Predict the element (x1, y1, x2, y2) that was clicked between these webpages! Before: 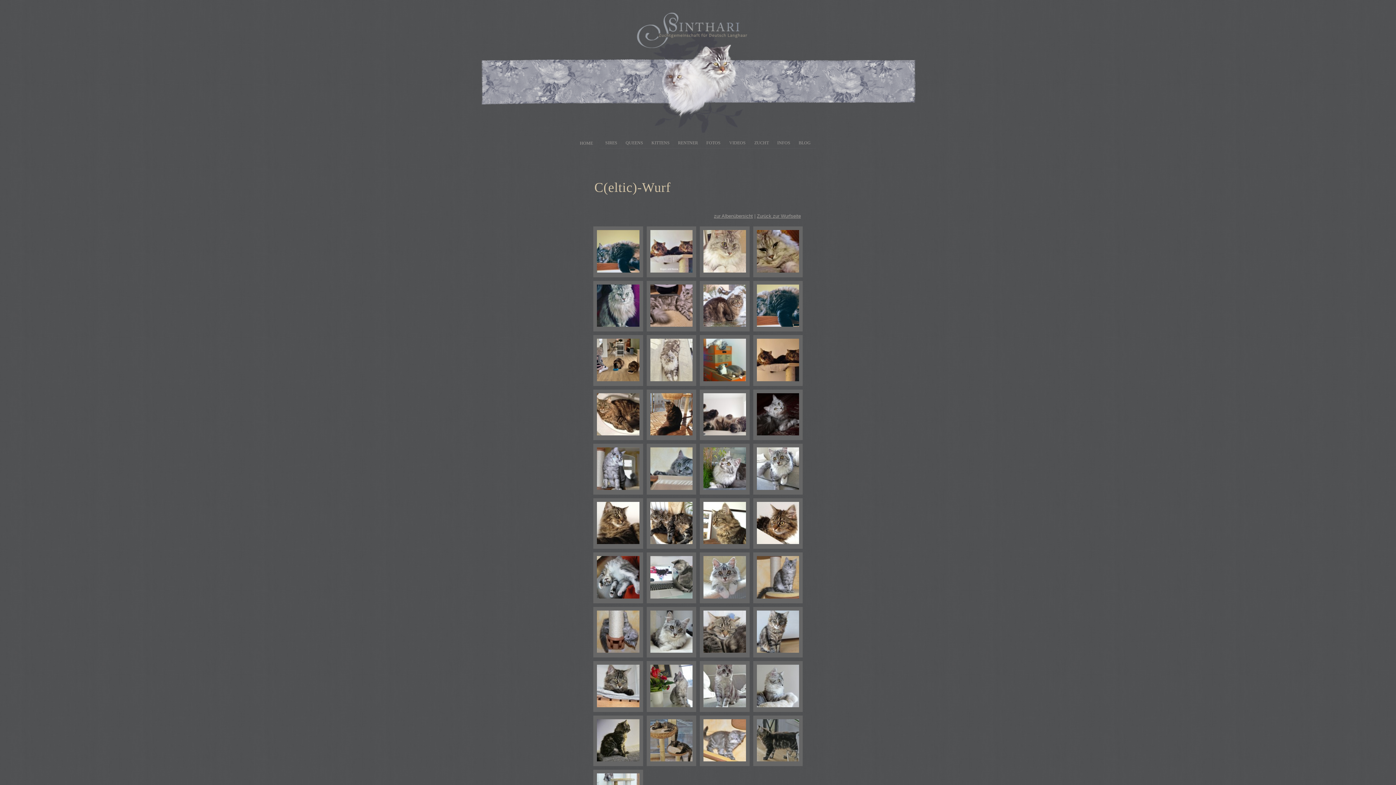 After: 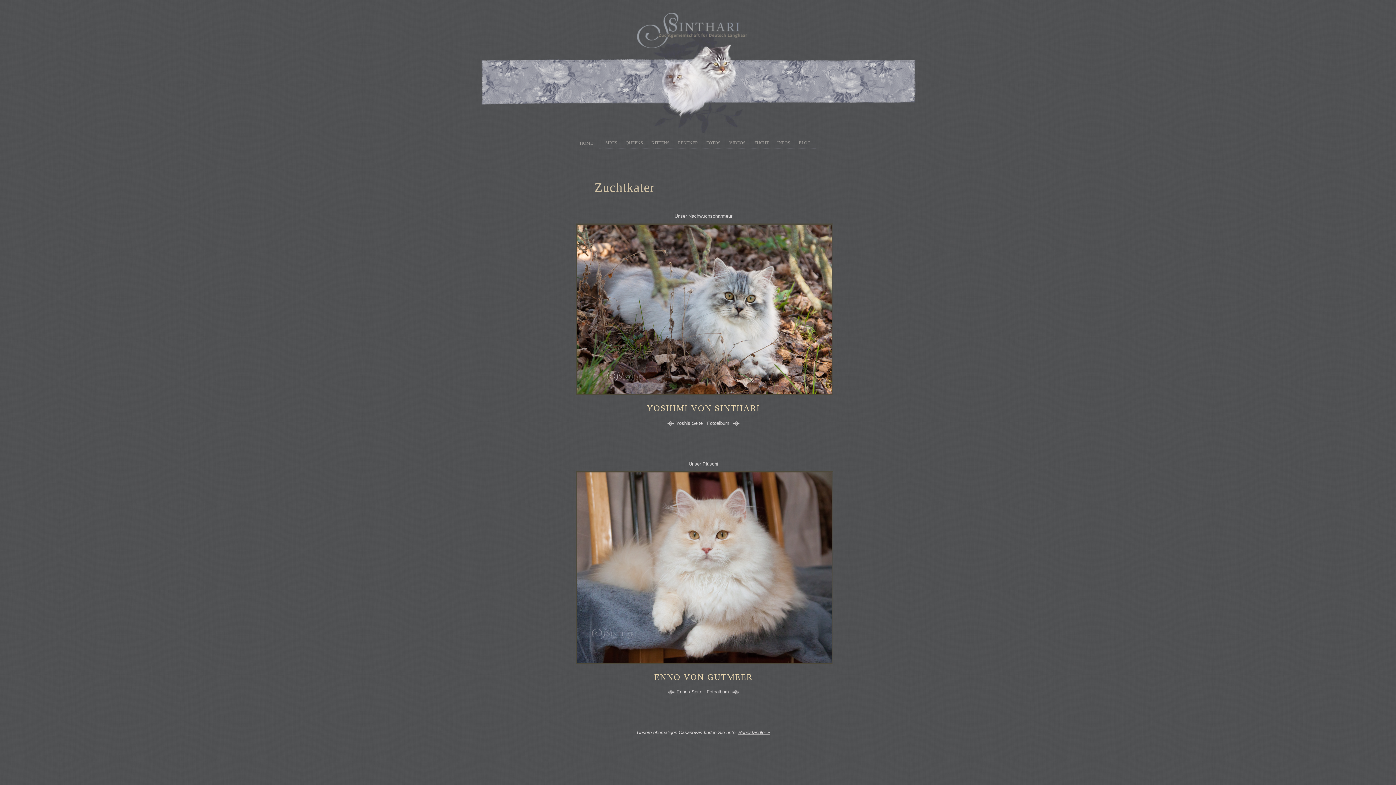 Action: label: SIRES bbox: (605, 140, 617, 145)